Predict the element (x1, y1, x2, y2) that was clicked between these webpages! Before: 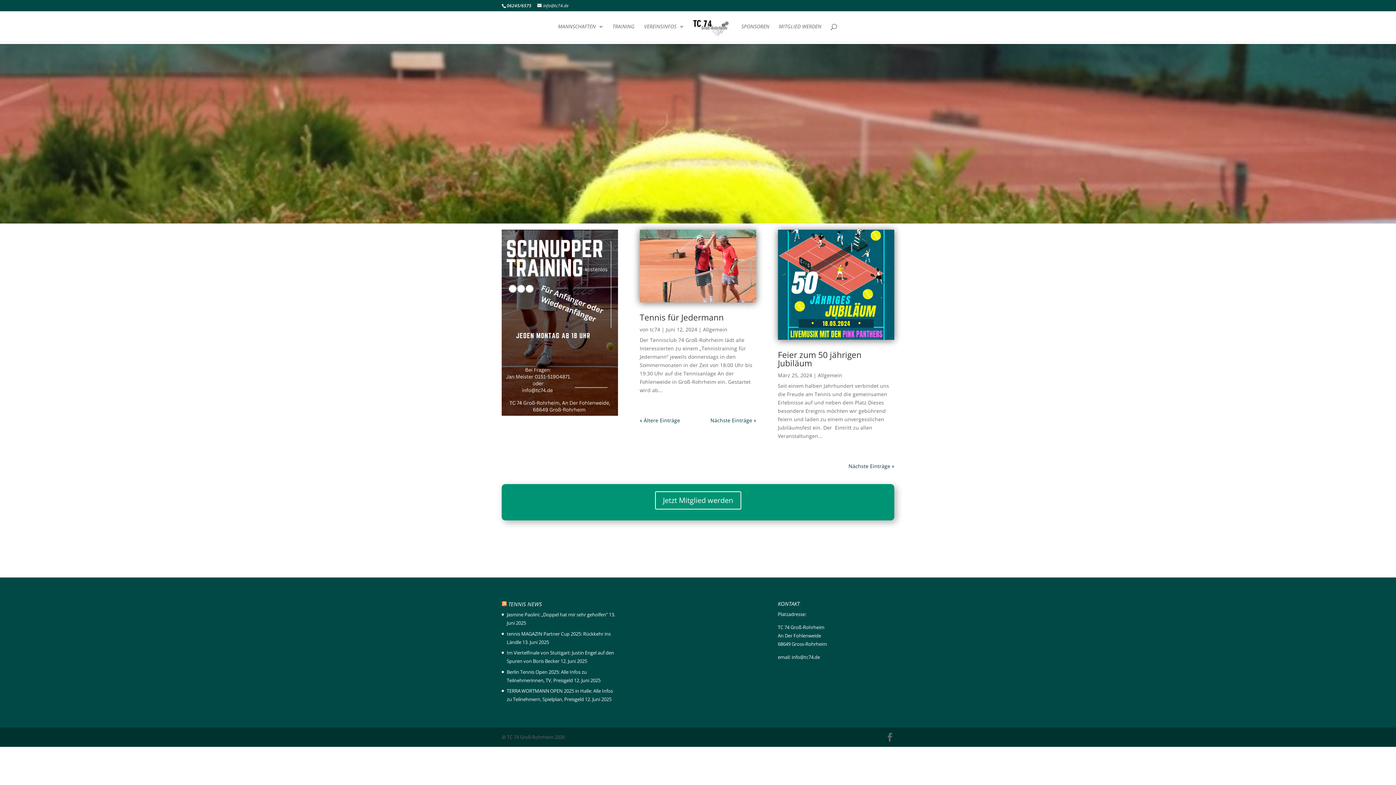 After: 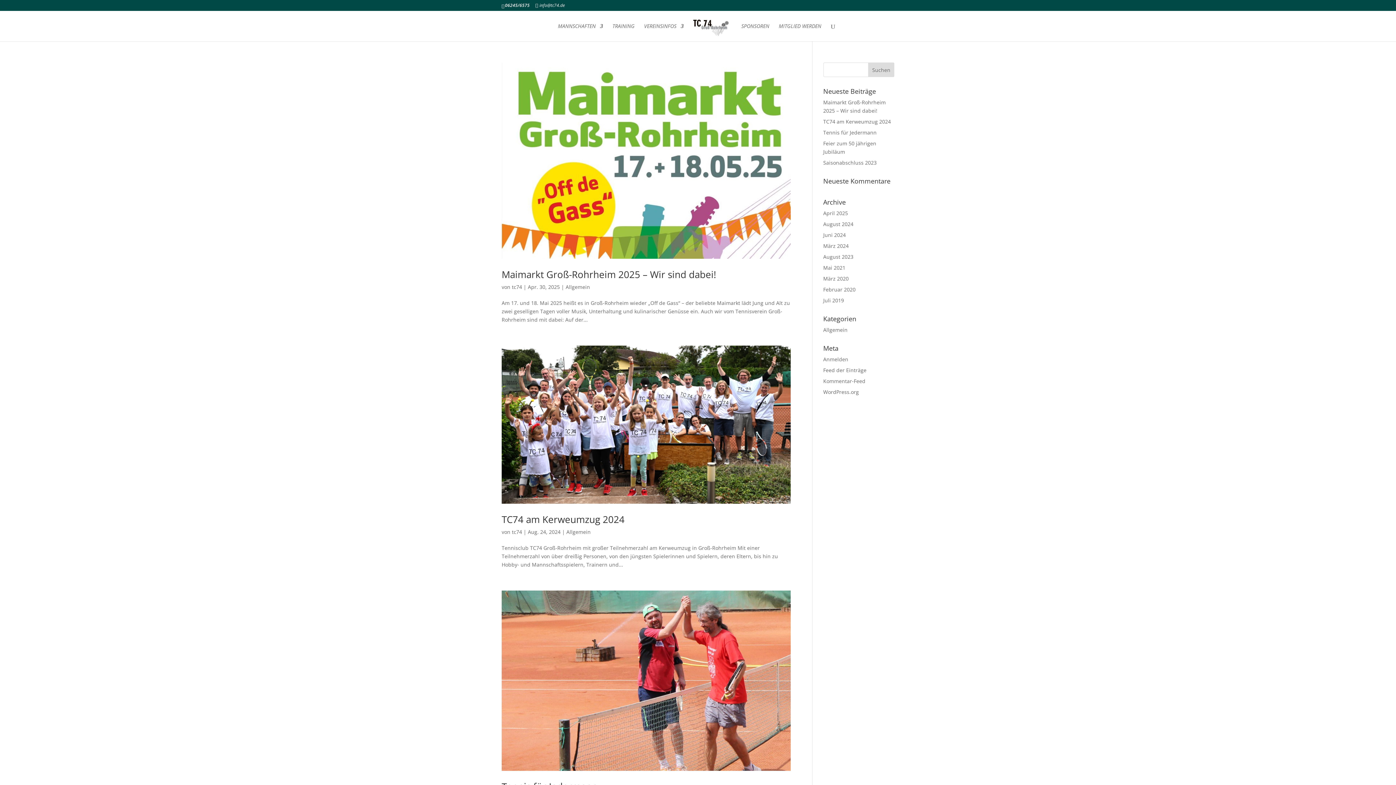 Action: label: tc74 bbox: (650, 326, 660, 333)